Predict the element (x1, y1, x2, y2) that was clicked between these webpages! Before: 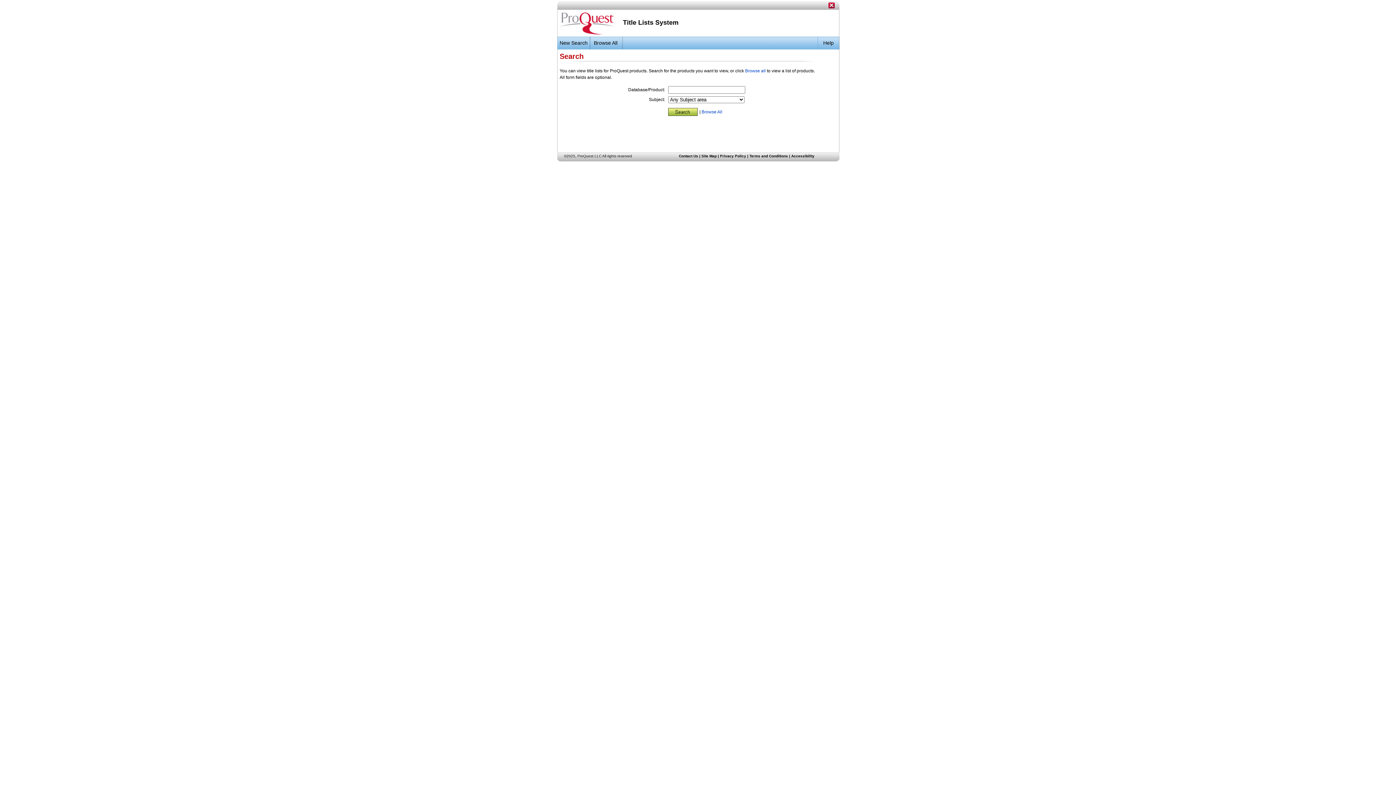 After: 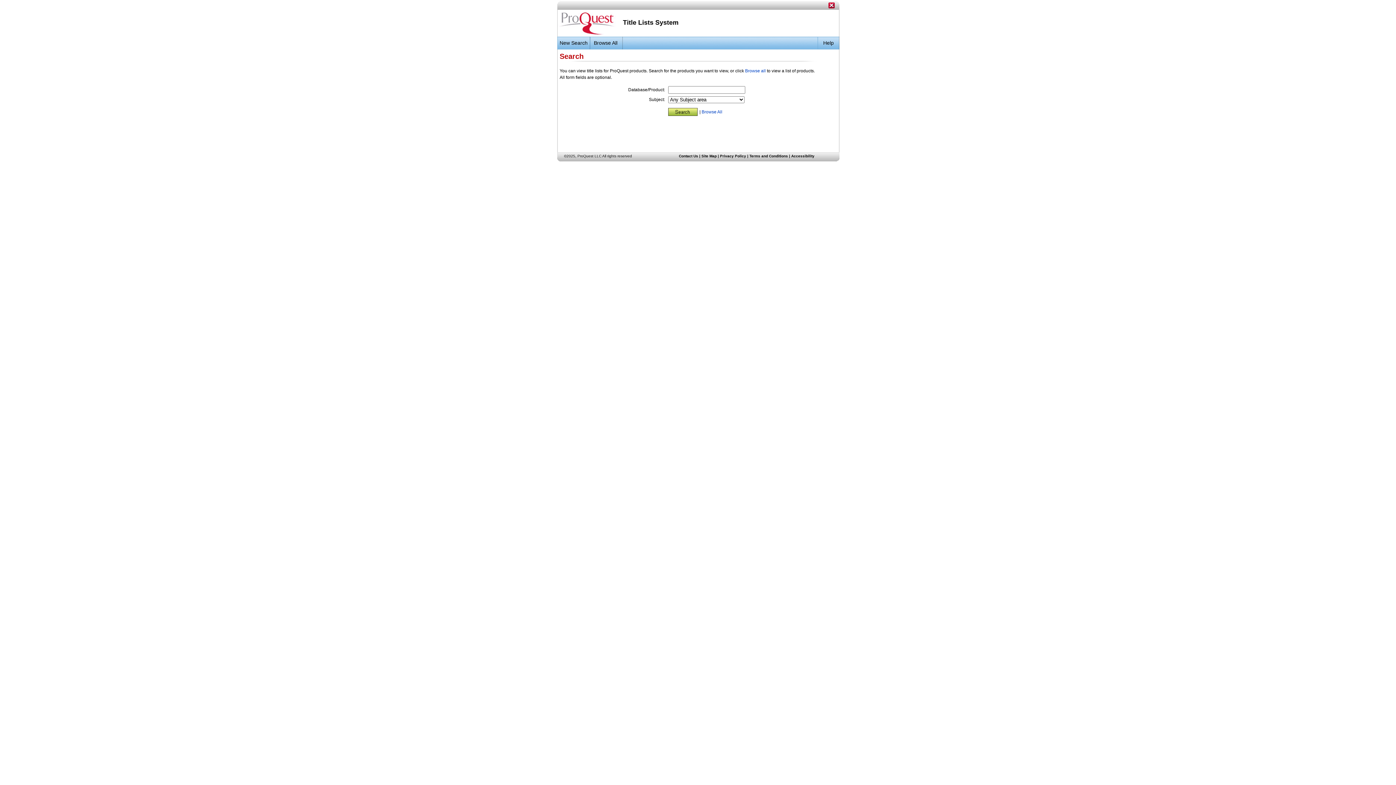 Action: bbox: (828, 4, 834, 9)